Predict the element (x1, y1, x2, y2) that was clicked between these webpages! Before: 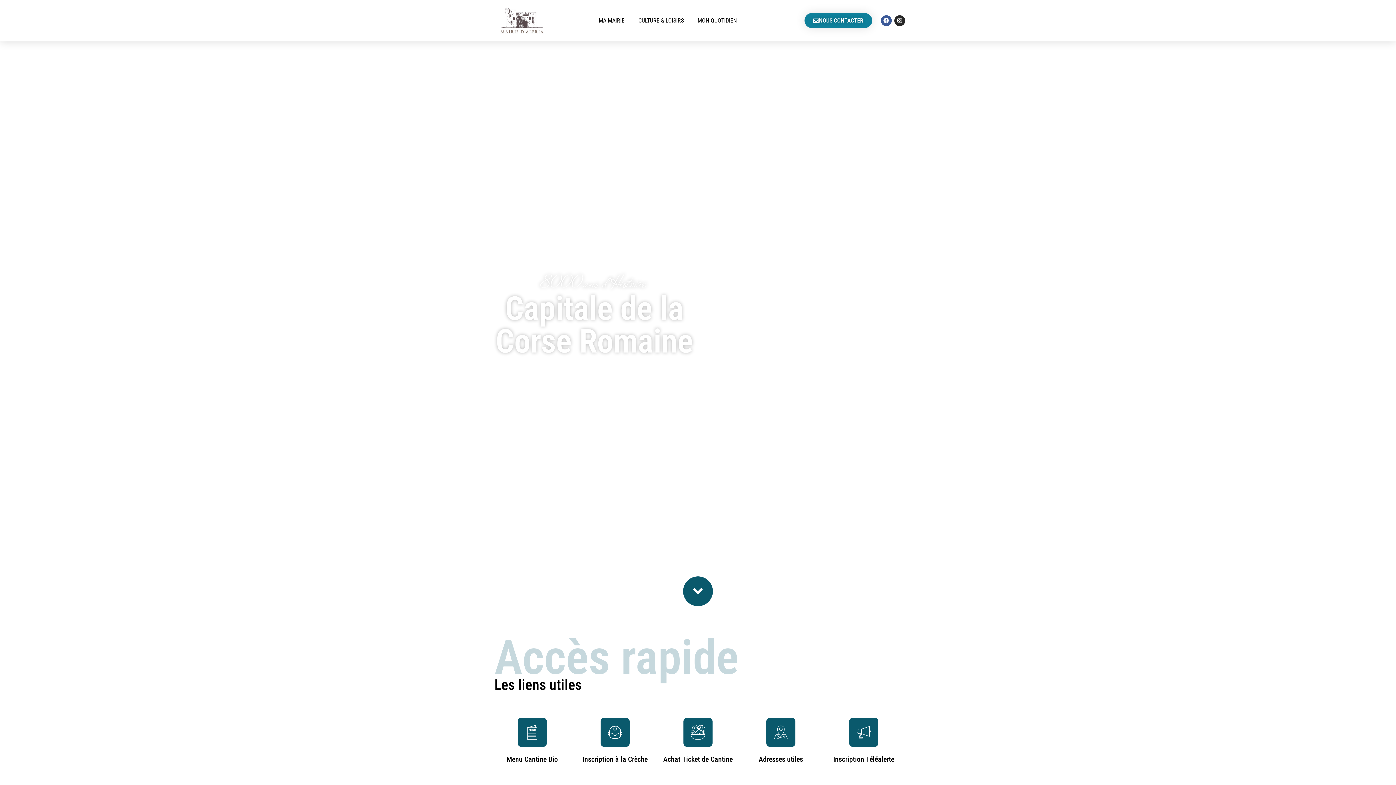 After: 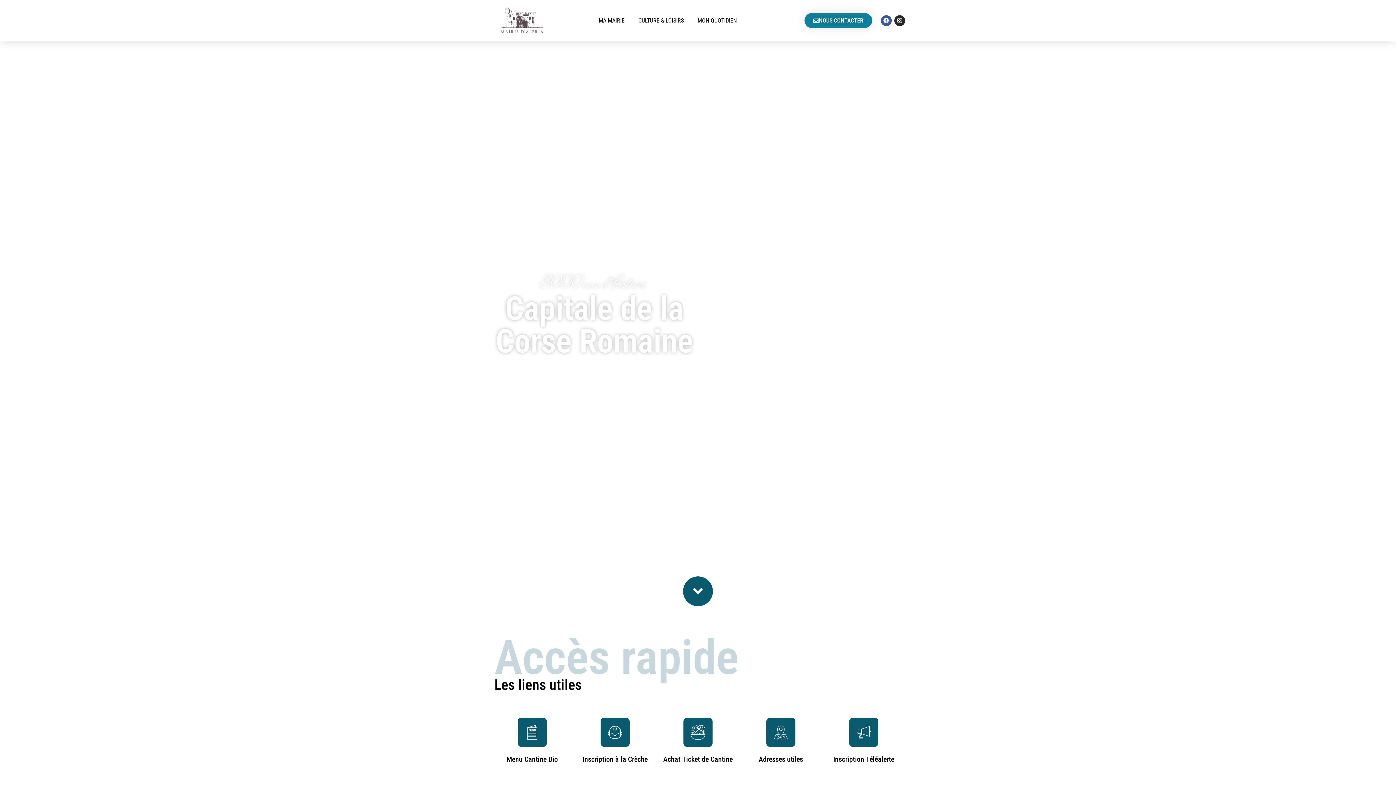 Action: bbox: (500, 7, 543, 34)